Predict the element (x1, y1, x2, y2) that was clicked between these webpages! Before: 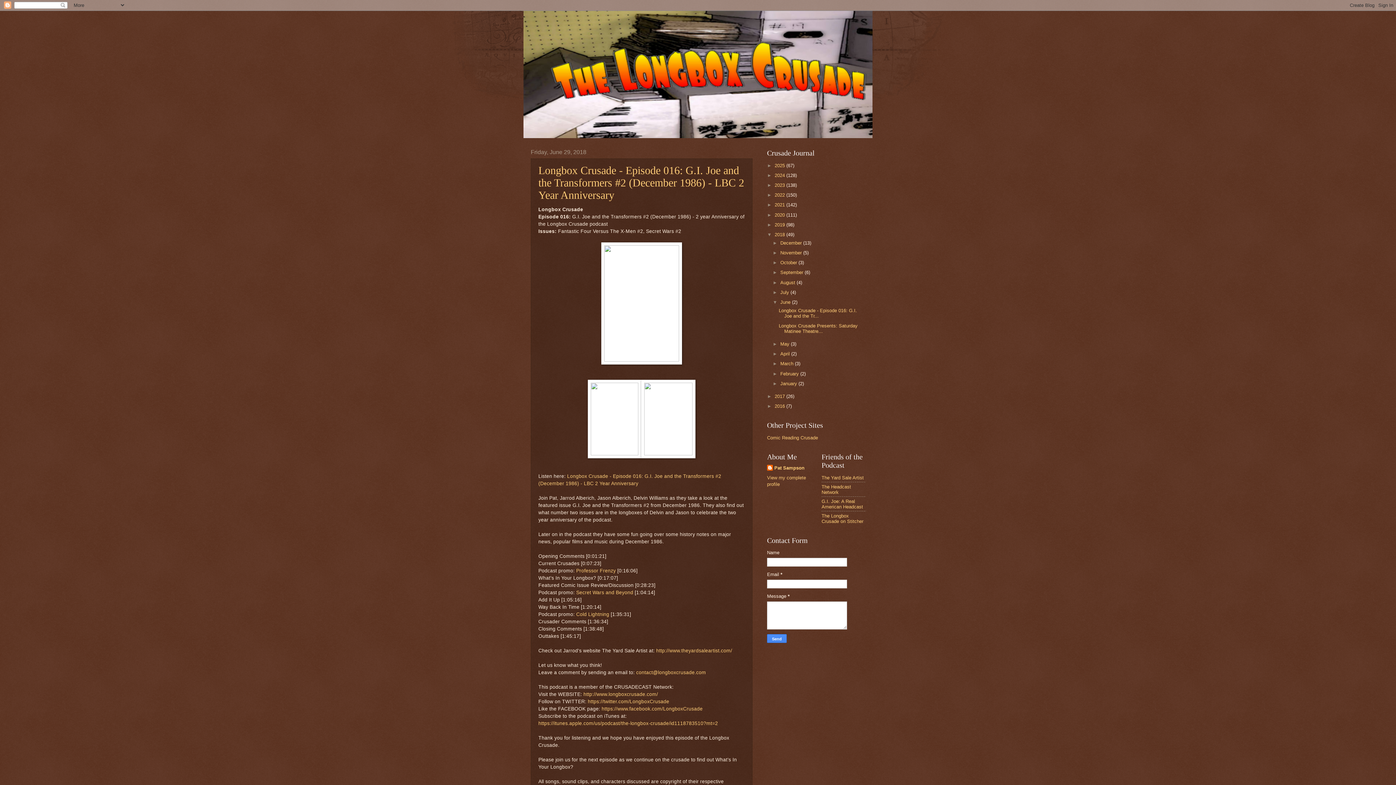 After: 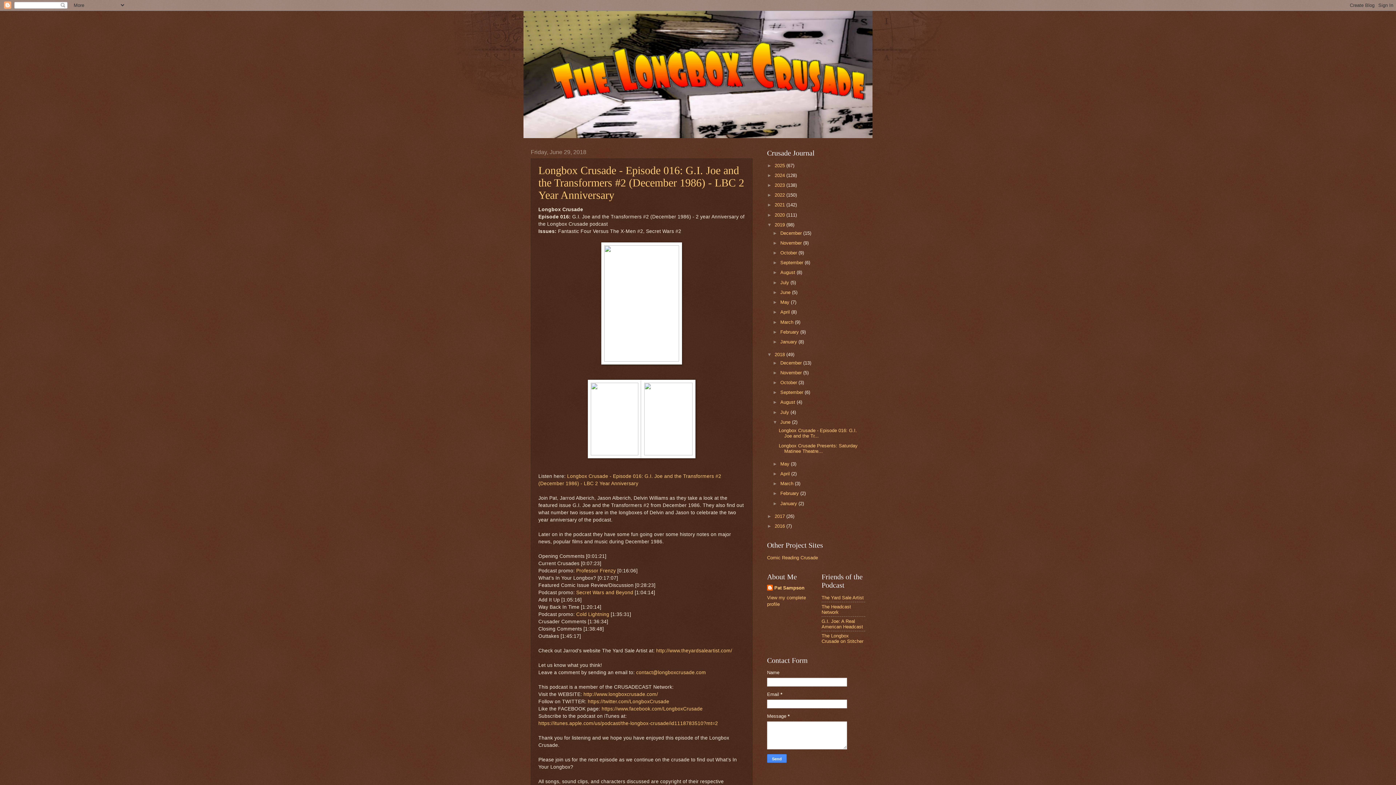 Action: label: ►   bbox: (767, 222, 774, 227)